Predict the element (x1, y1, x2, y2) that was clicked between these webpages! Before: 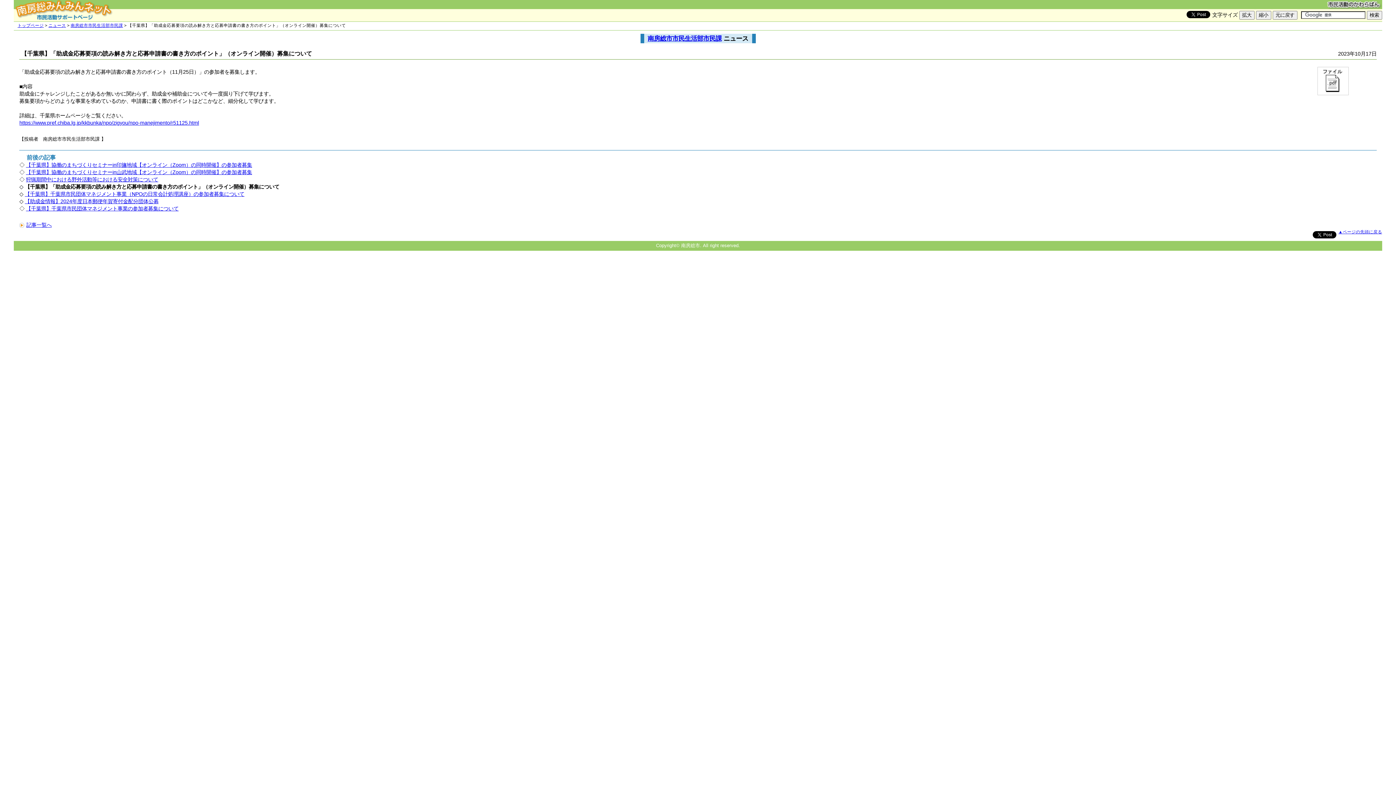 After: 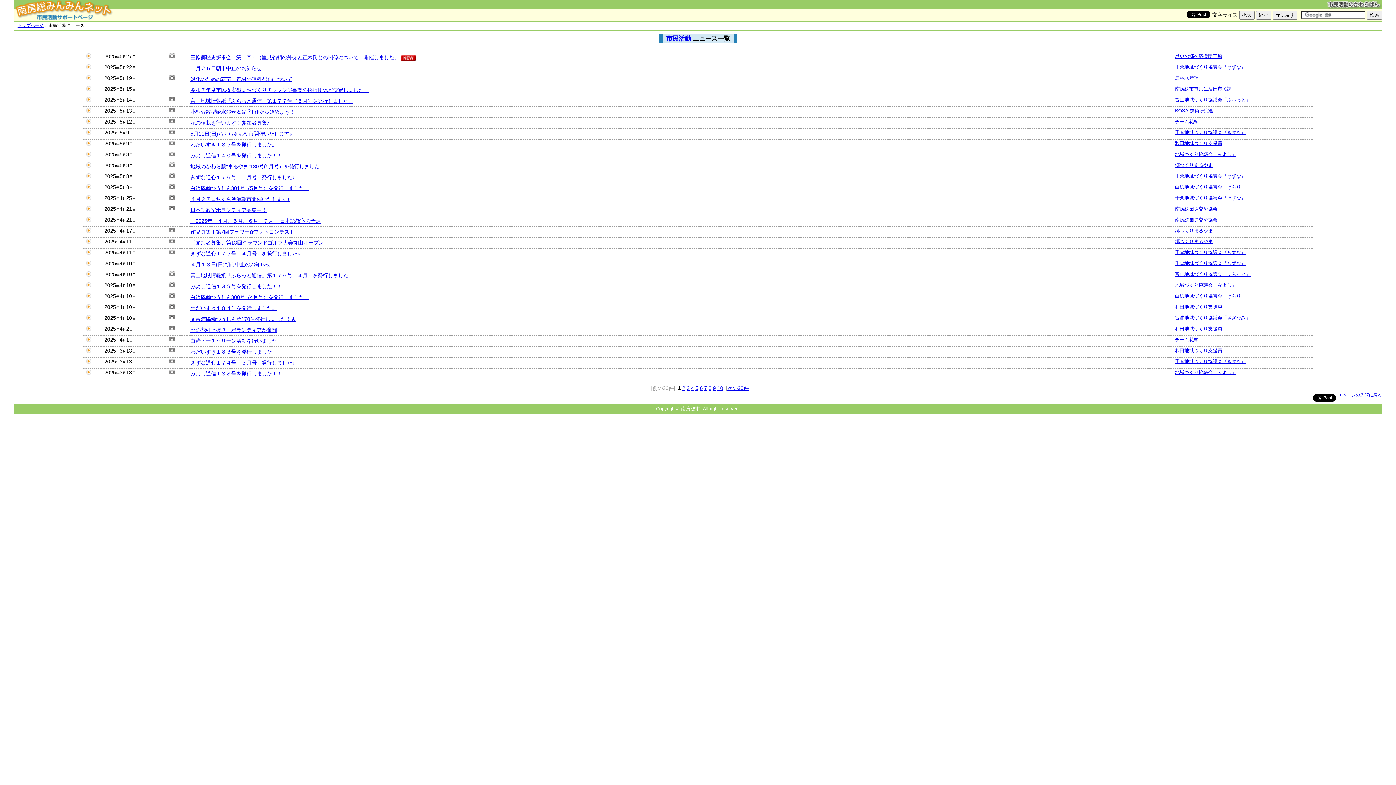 Action: bbox: (48, 23, 65, 27) label: ニュース